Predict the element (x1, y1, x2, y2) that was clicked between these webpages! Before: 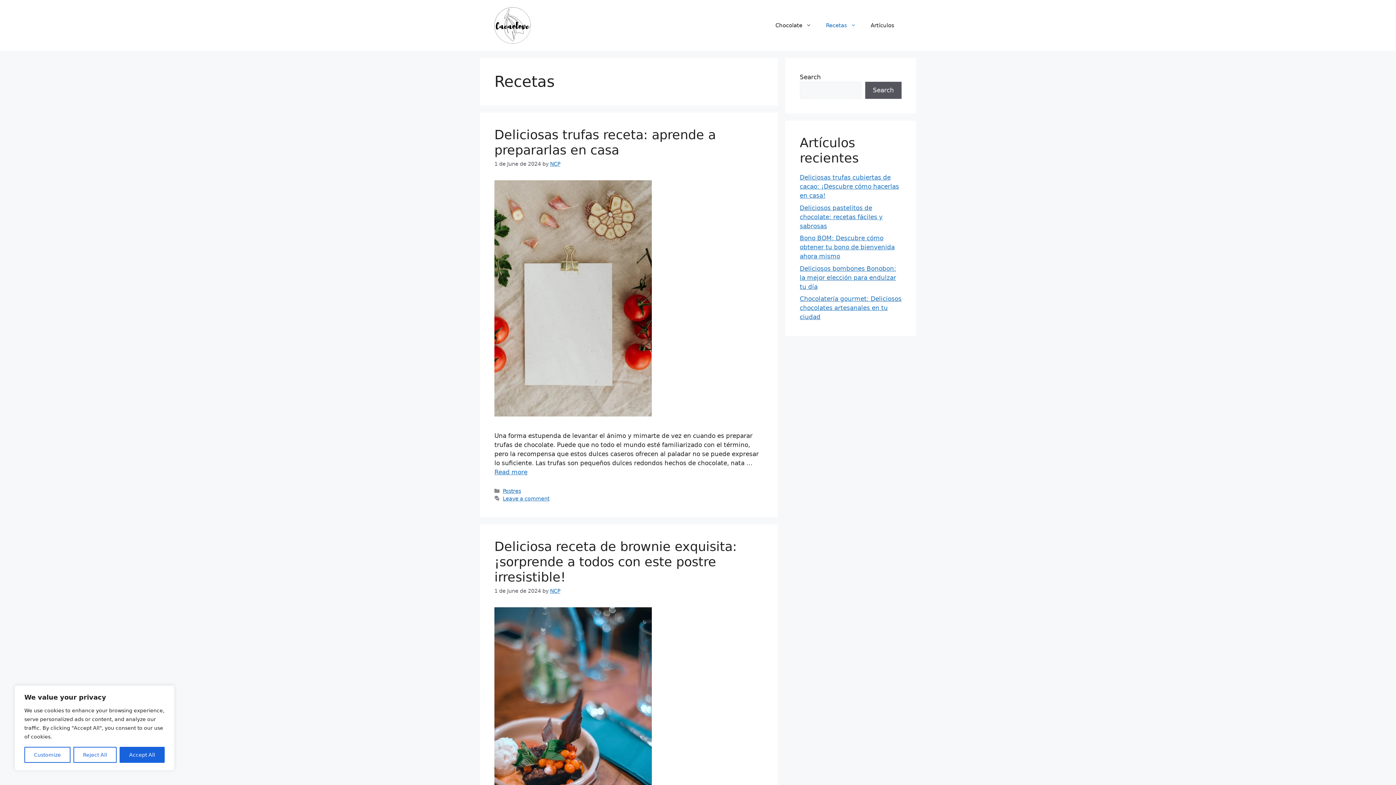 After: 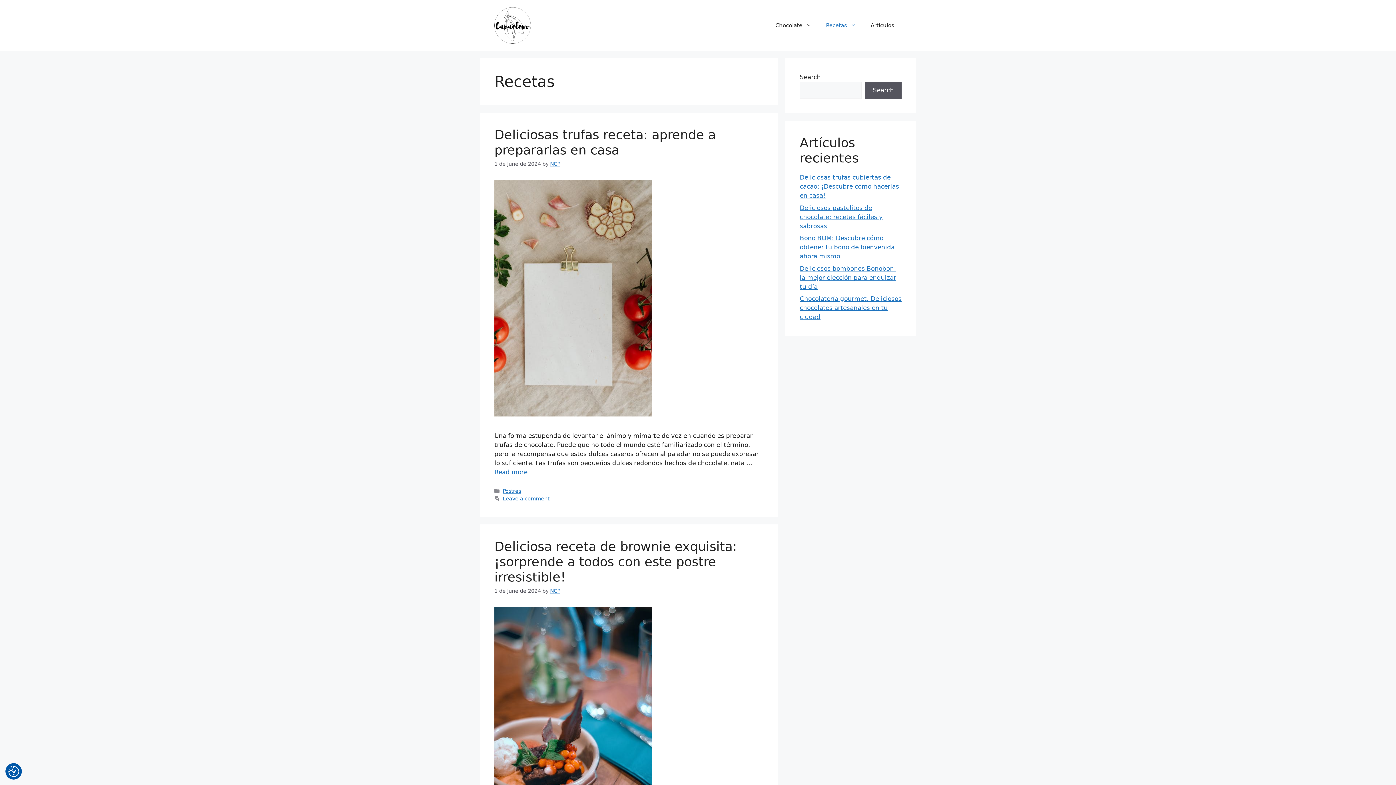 Action: bbox: (119, 747, 164, 763) label: Accept All